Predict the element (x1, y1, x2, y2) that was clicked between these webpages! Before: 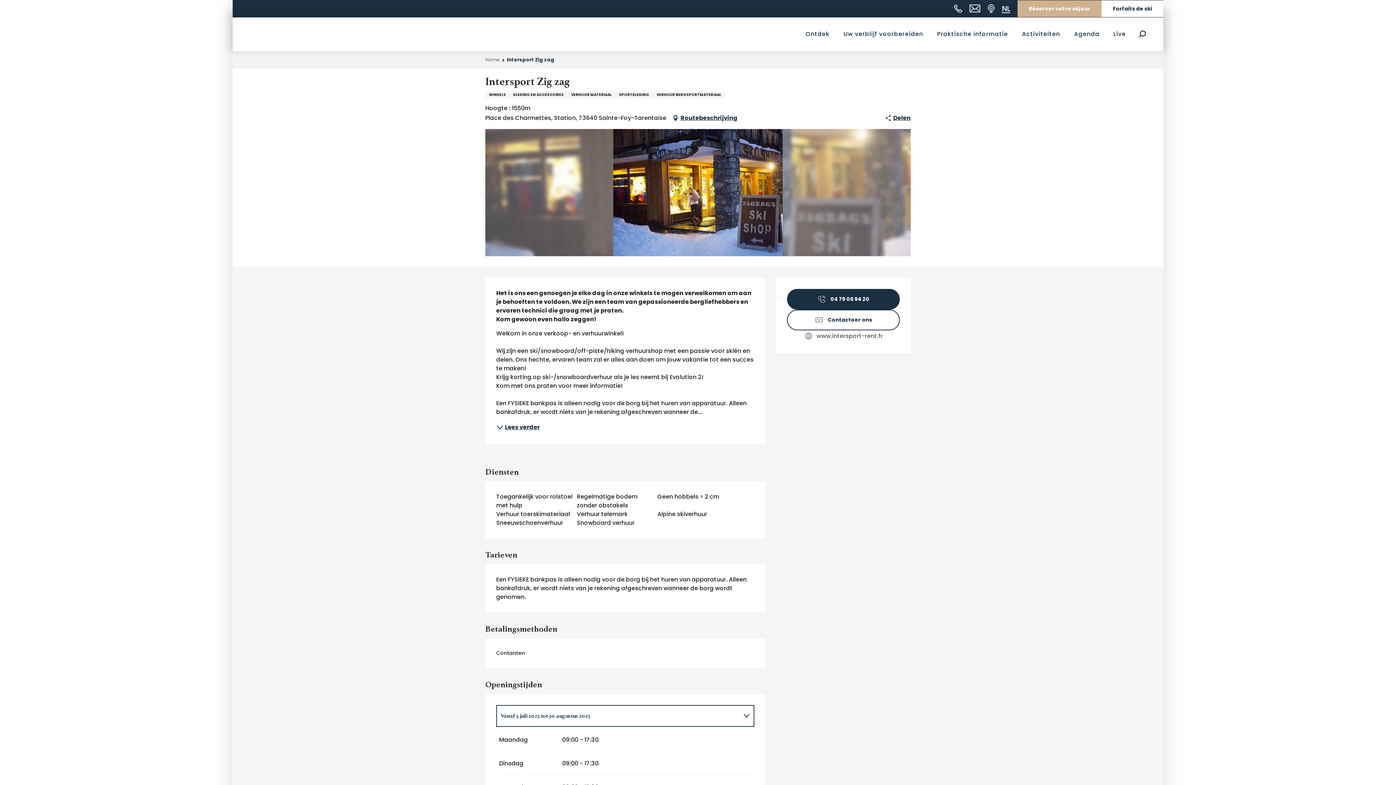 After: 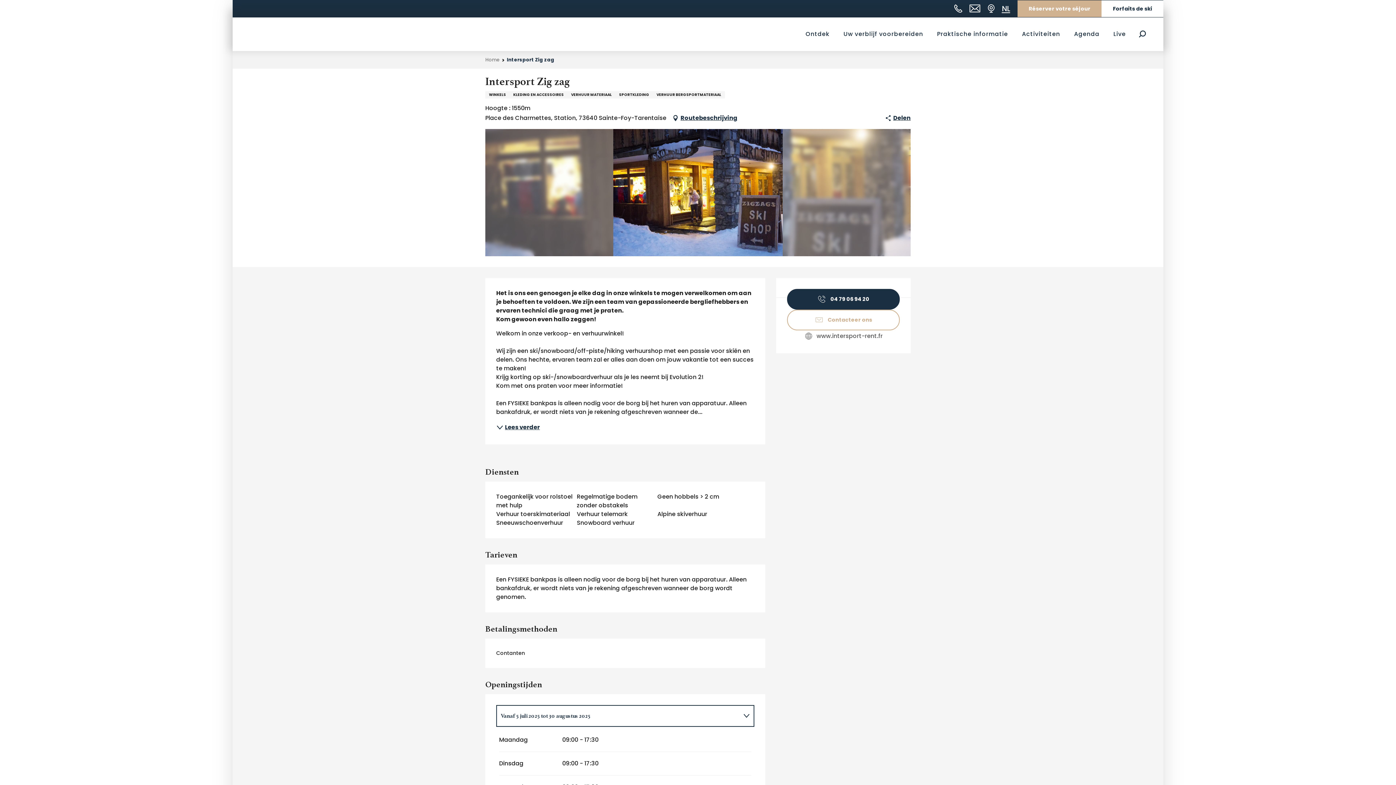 Action: label: Contacteer ons bbox: (787, 309, 900, 330)